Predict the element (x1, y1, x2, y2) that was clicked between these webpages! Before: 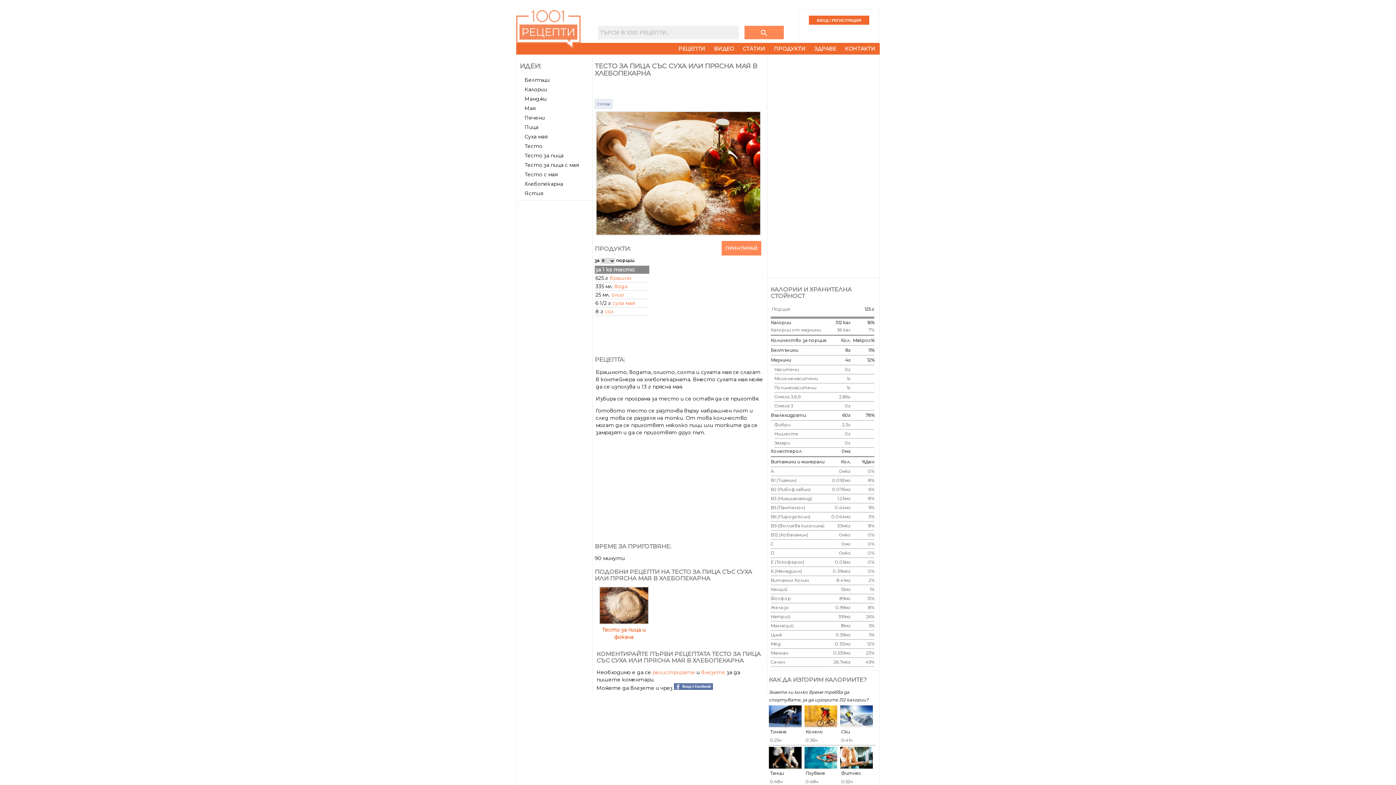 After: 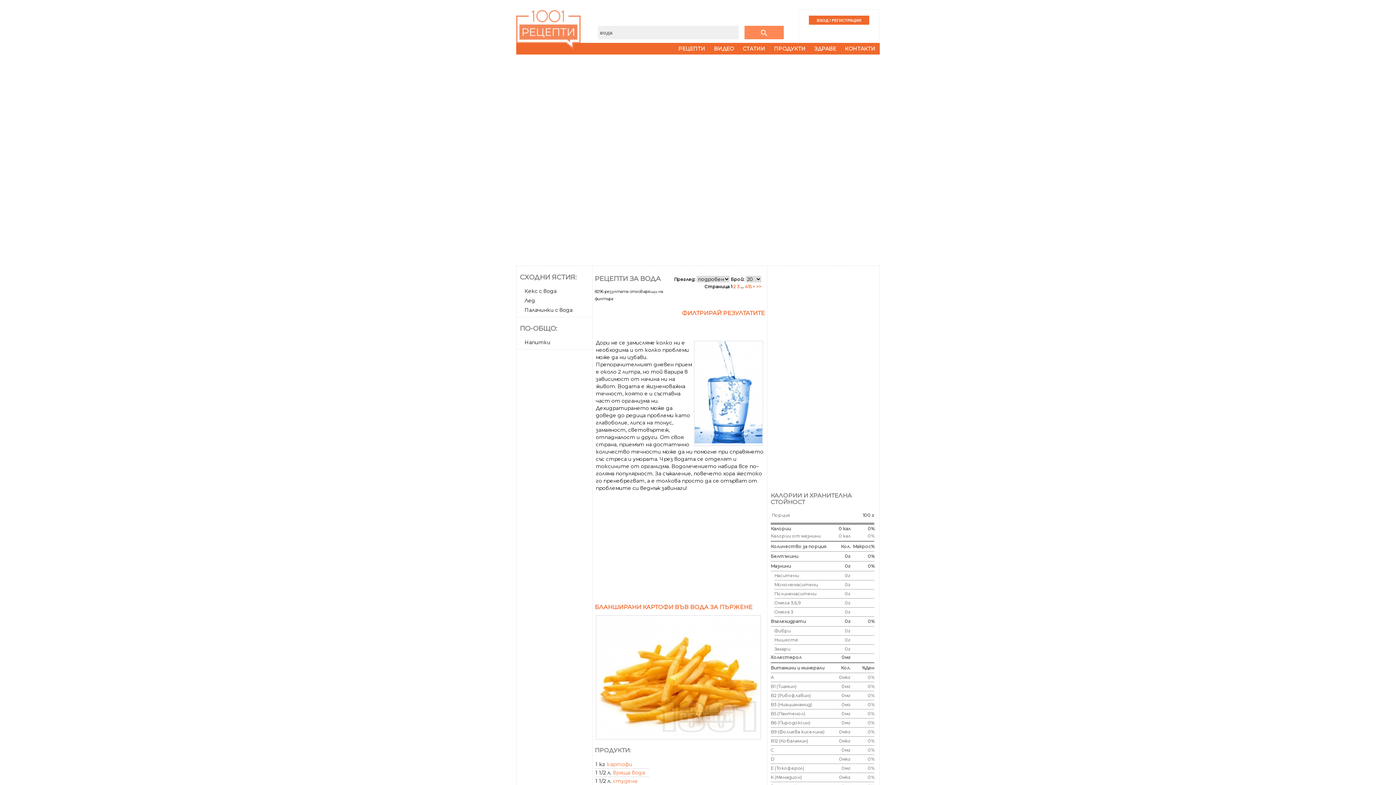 Action: bbox: (614, 283, 627, 289) label: вода